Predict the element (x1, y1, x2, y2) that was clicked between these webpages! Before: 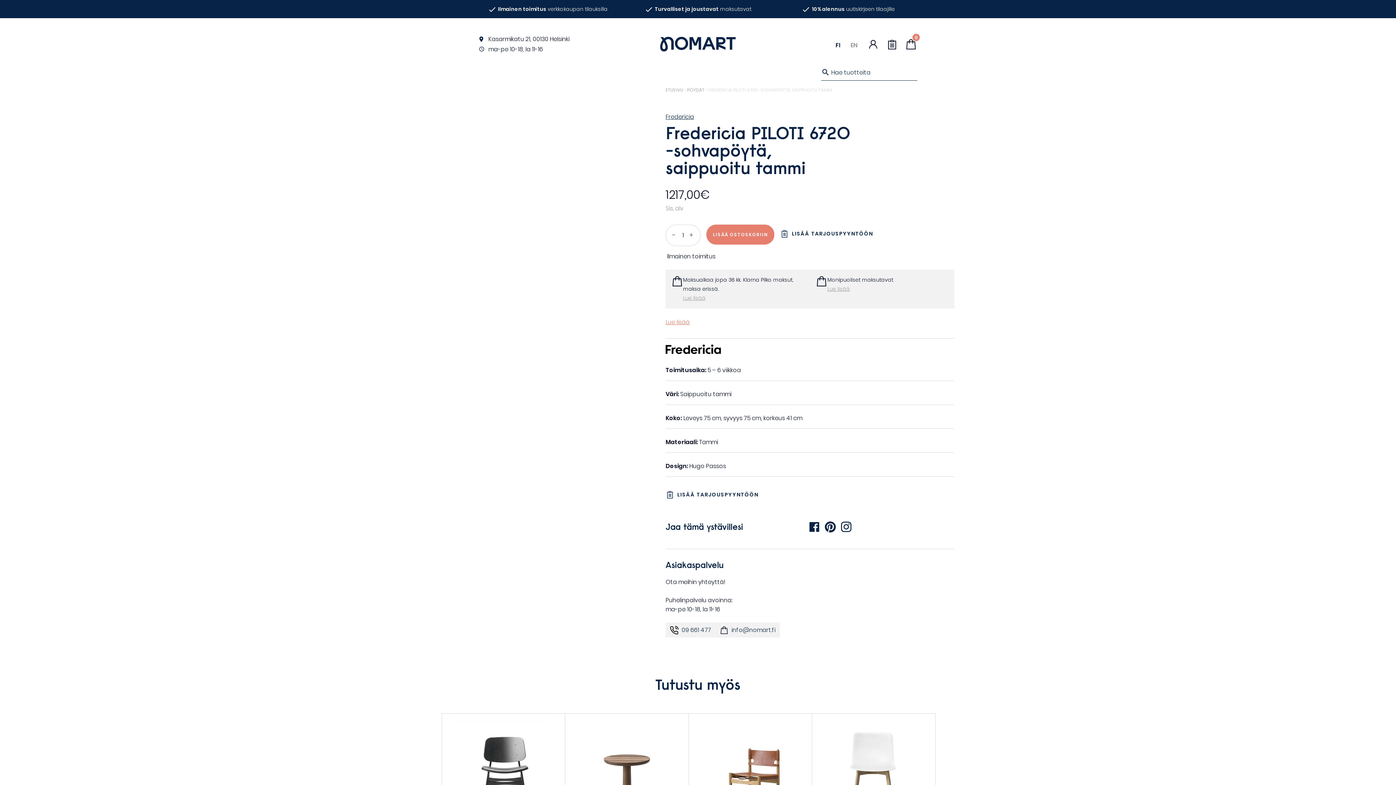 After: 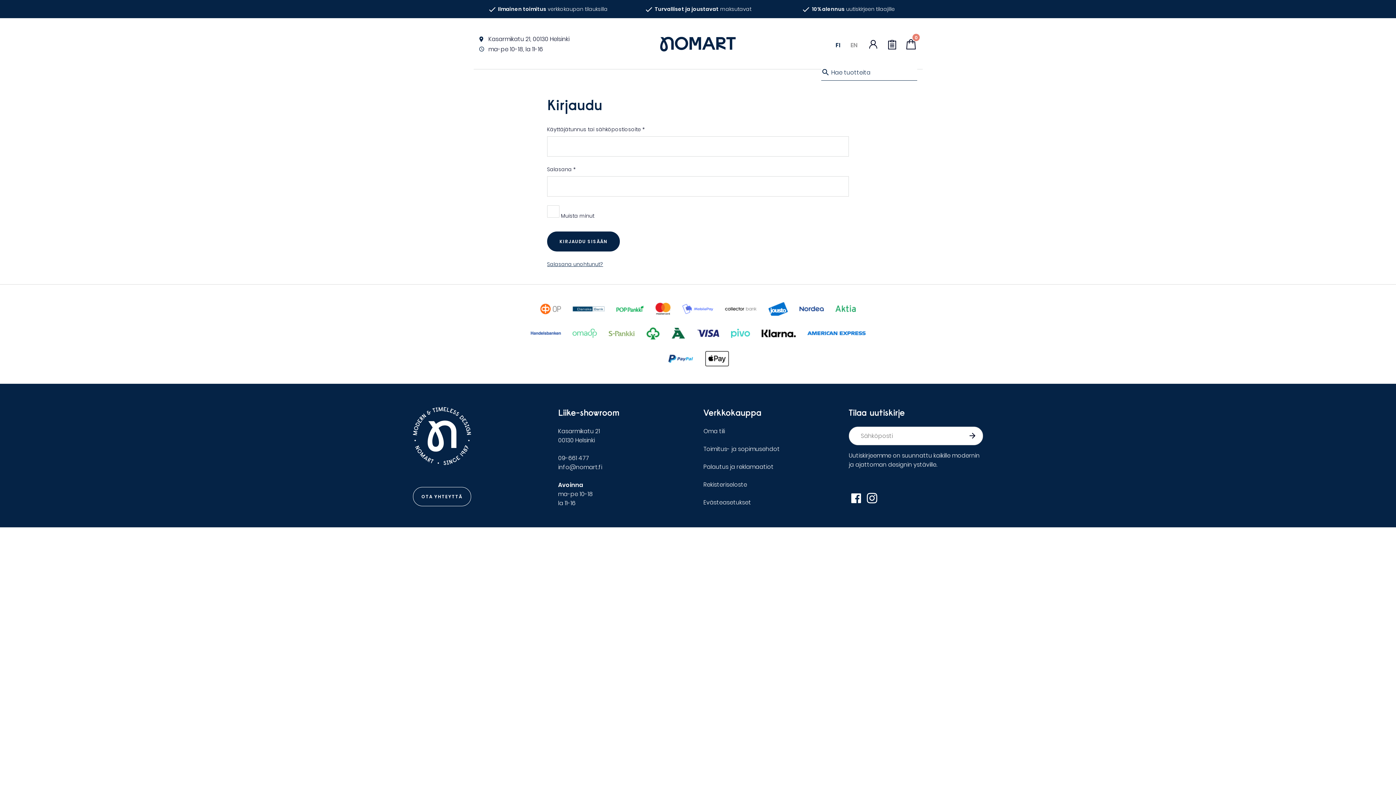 Action: bbox: (864, 39, 882, 48)